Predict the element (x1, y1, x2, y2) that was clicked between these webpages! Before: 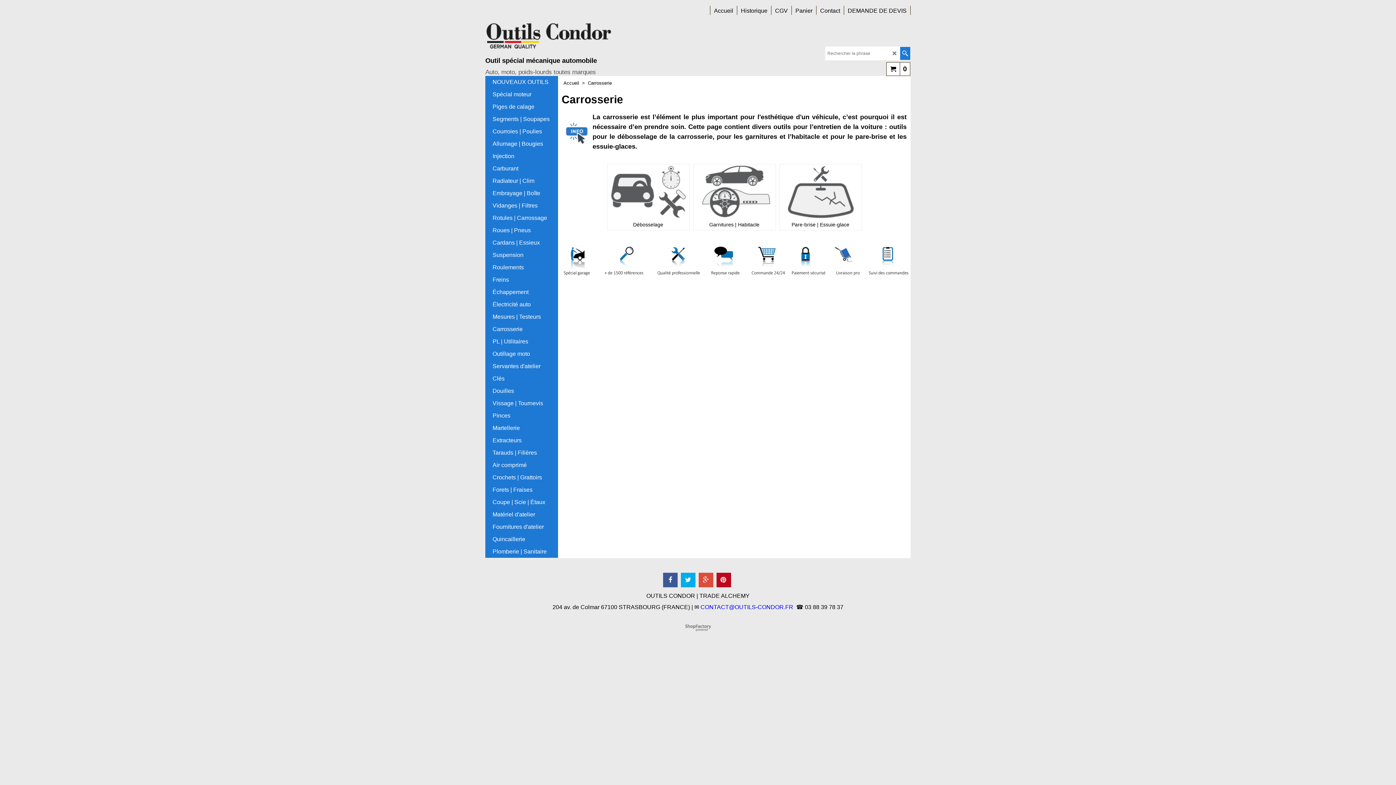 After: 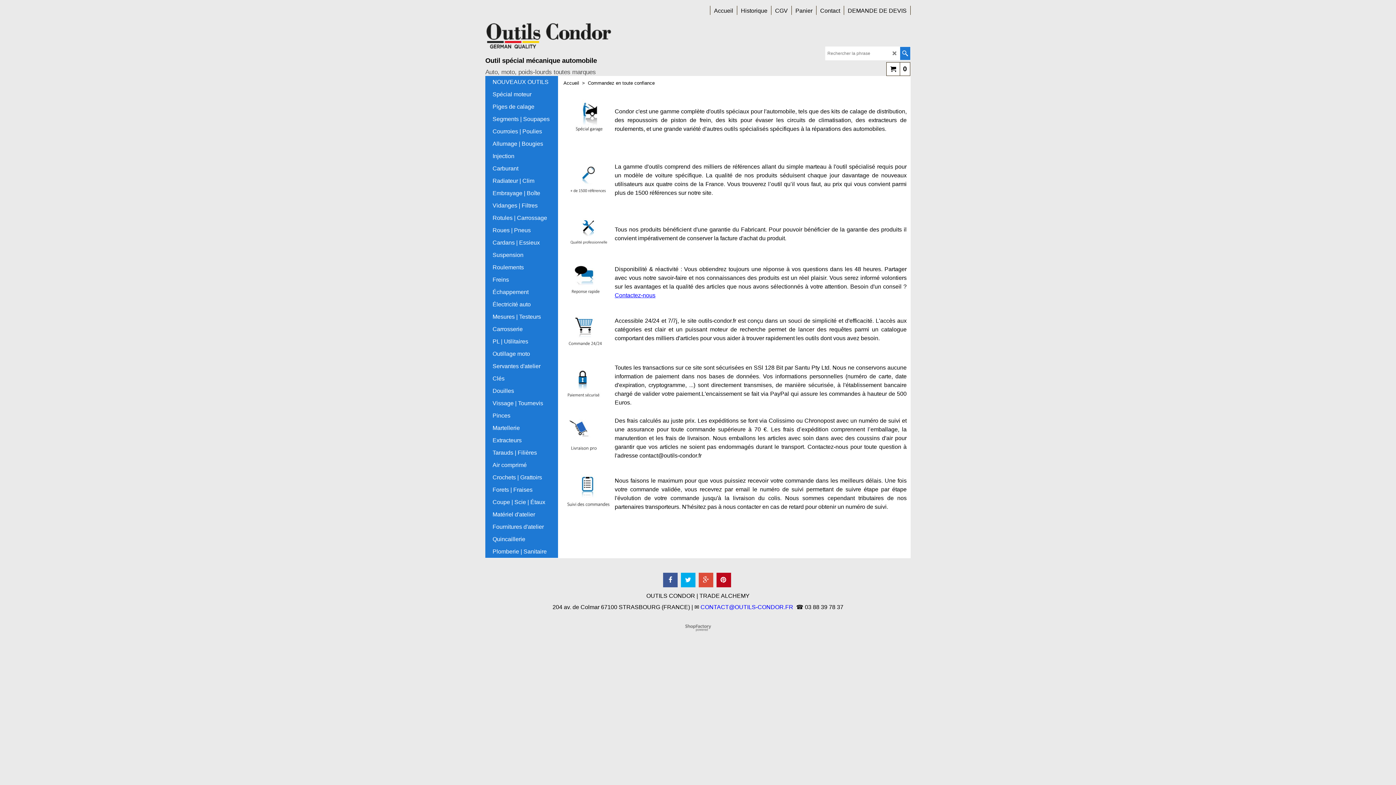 Action: bbox: (561, 284, 910, 290)